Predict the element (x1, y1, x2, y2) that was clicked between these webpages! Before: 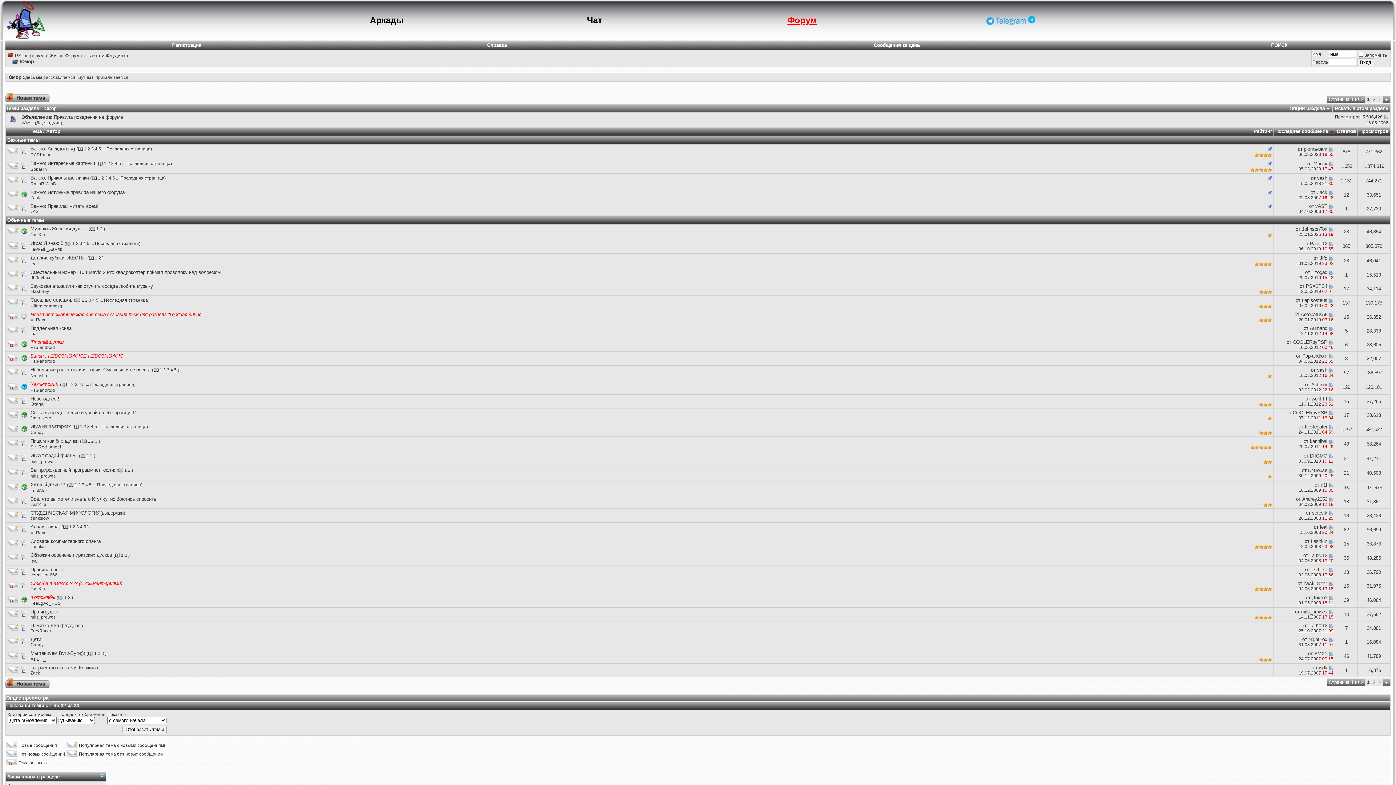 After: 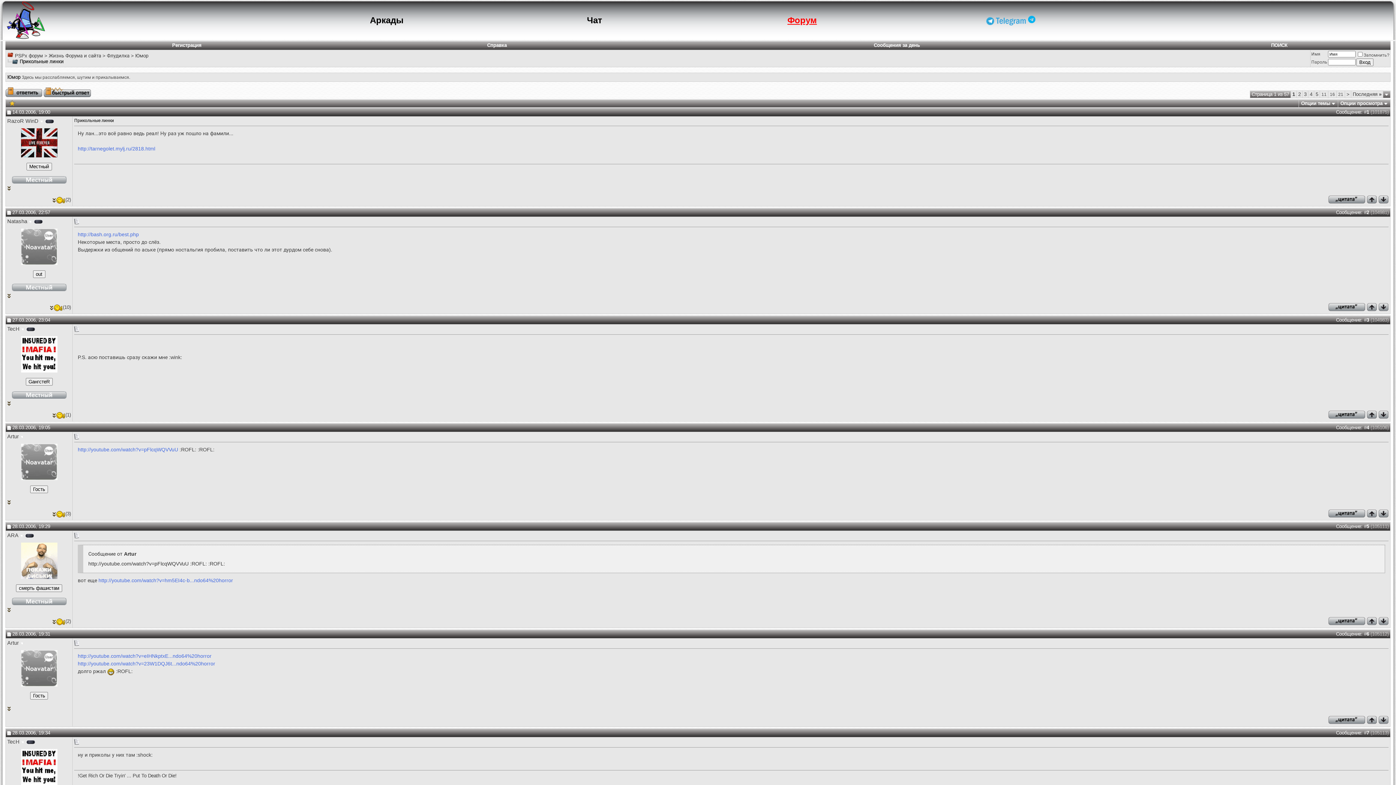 Action: label: 1 bbox: (97, 175, 100, 180)